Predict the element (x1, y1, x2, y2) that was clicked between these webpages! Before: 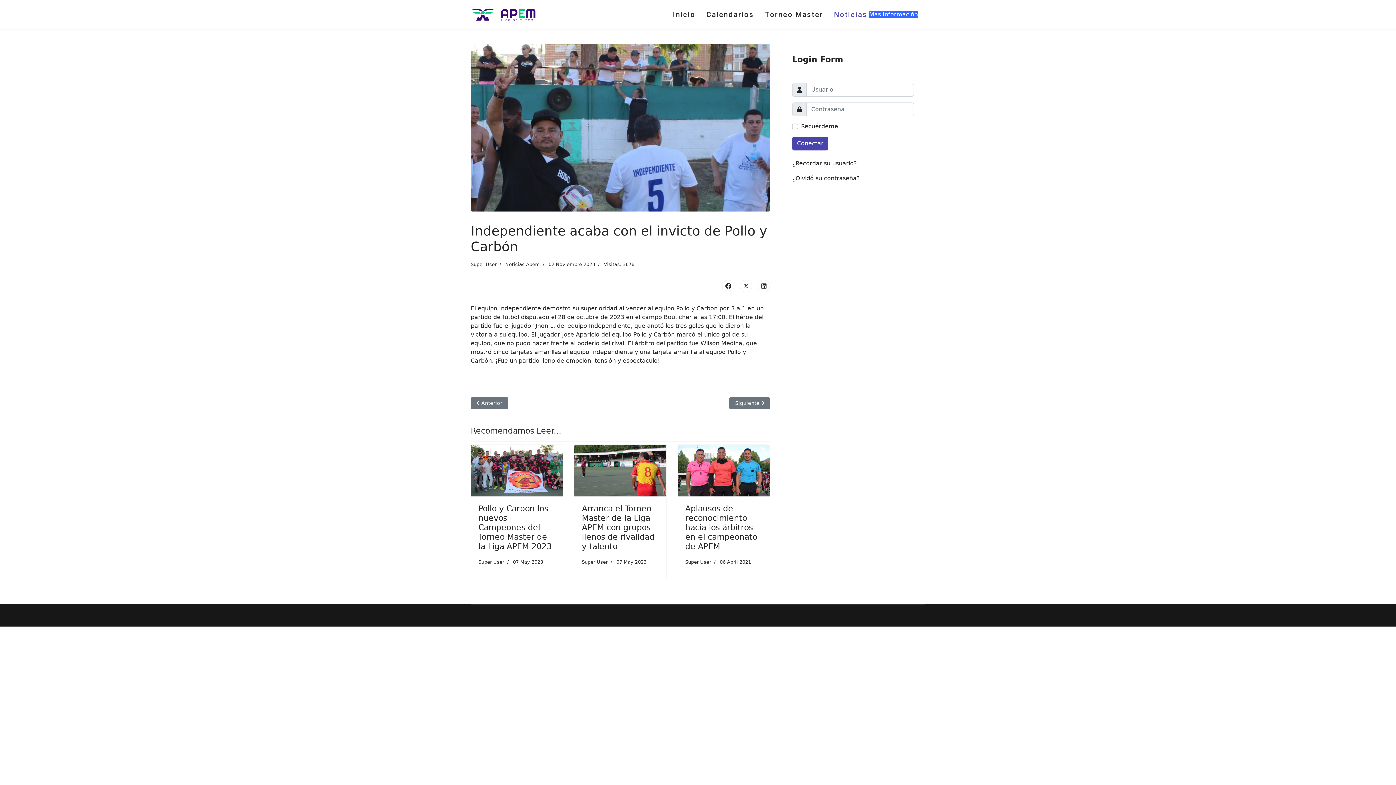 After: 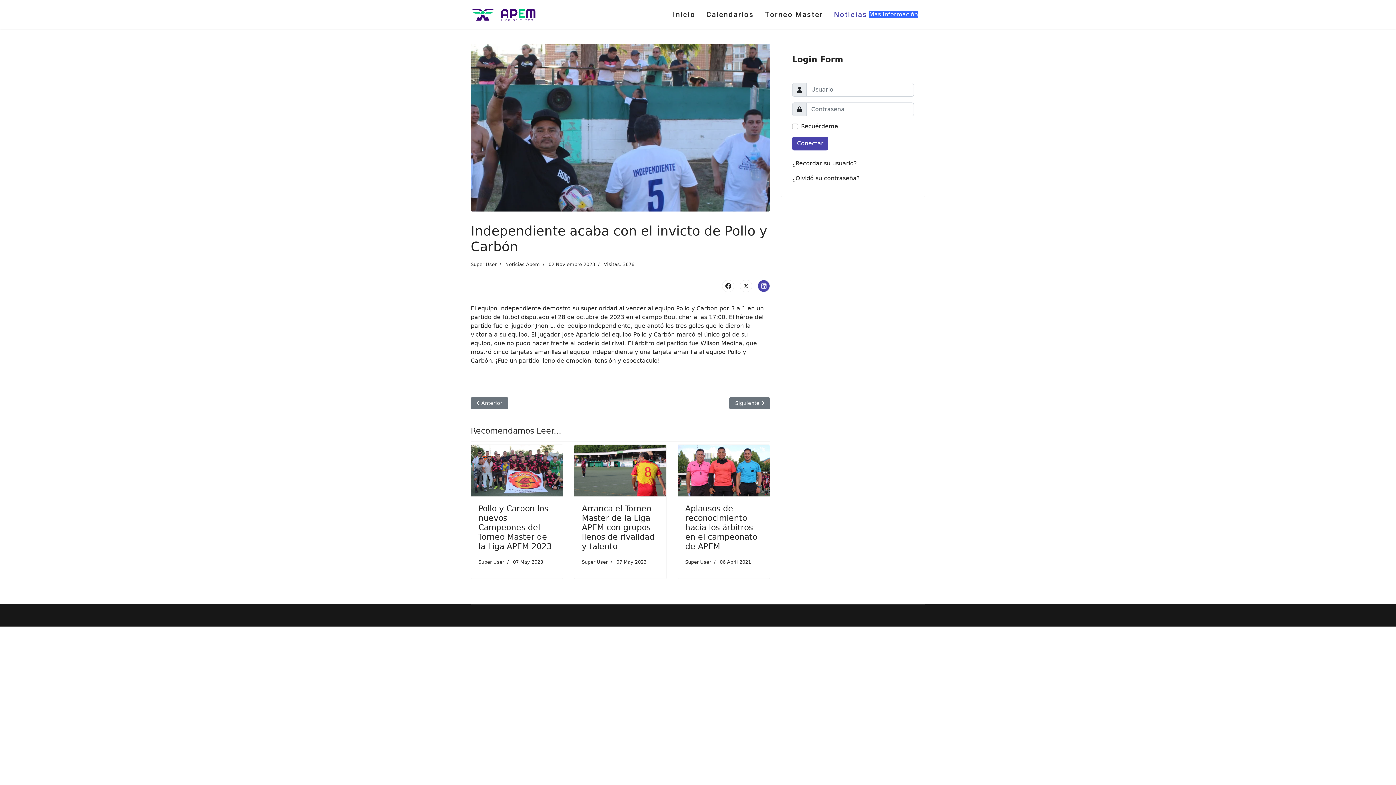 Action: bbox: (757, 280, 770, 292)